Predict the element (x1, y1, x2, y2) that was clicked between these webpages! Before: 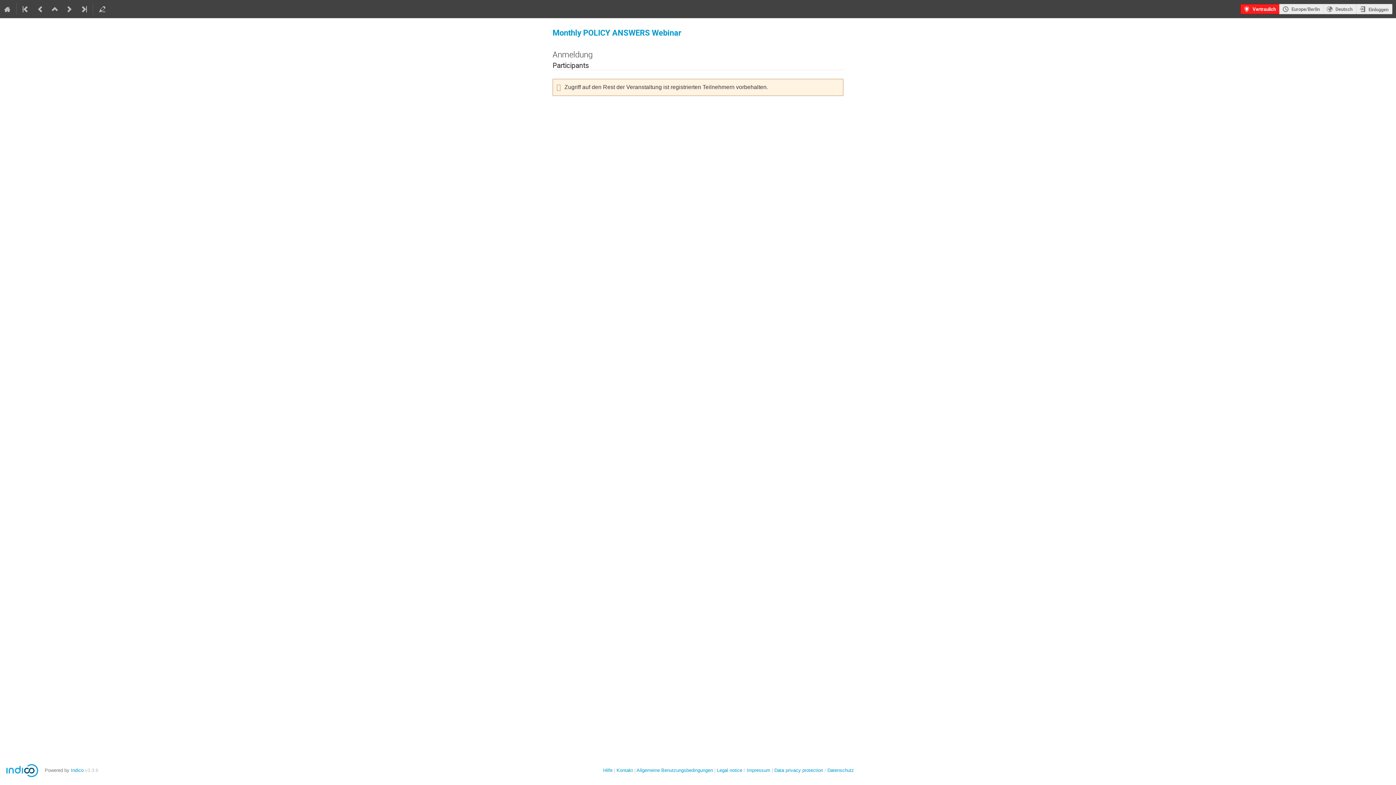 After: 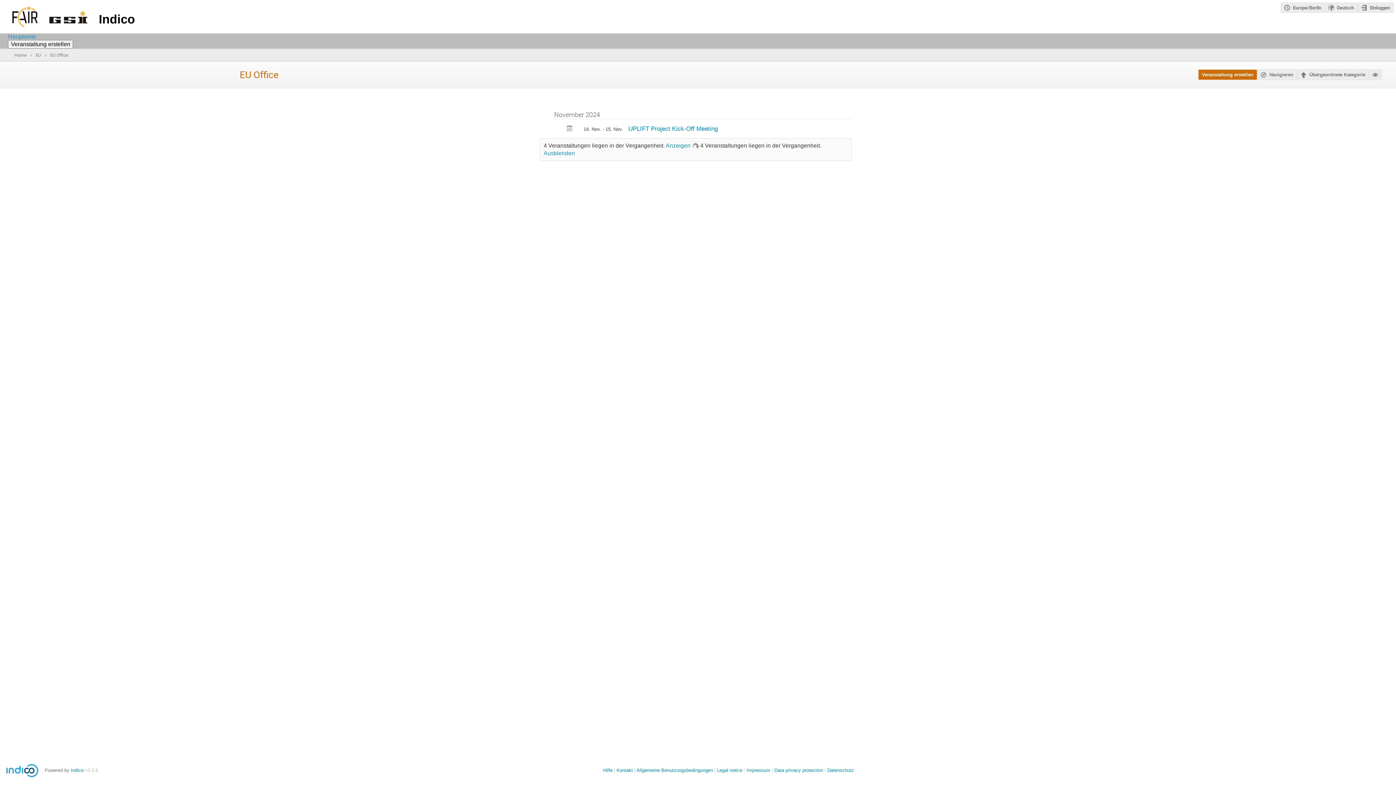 Action: bbox: (47, 0, 62, 18)